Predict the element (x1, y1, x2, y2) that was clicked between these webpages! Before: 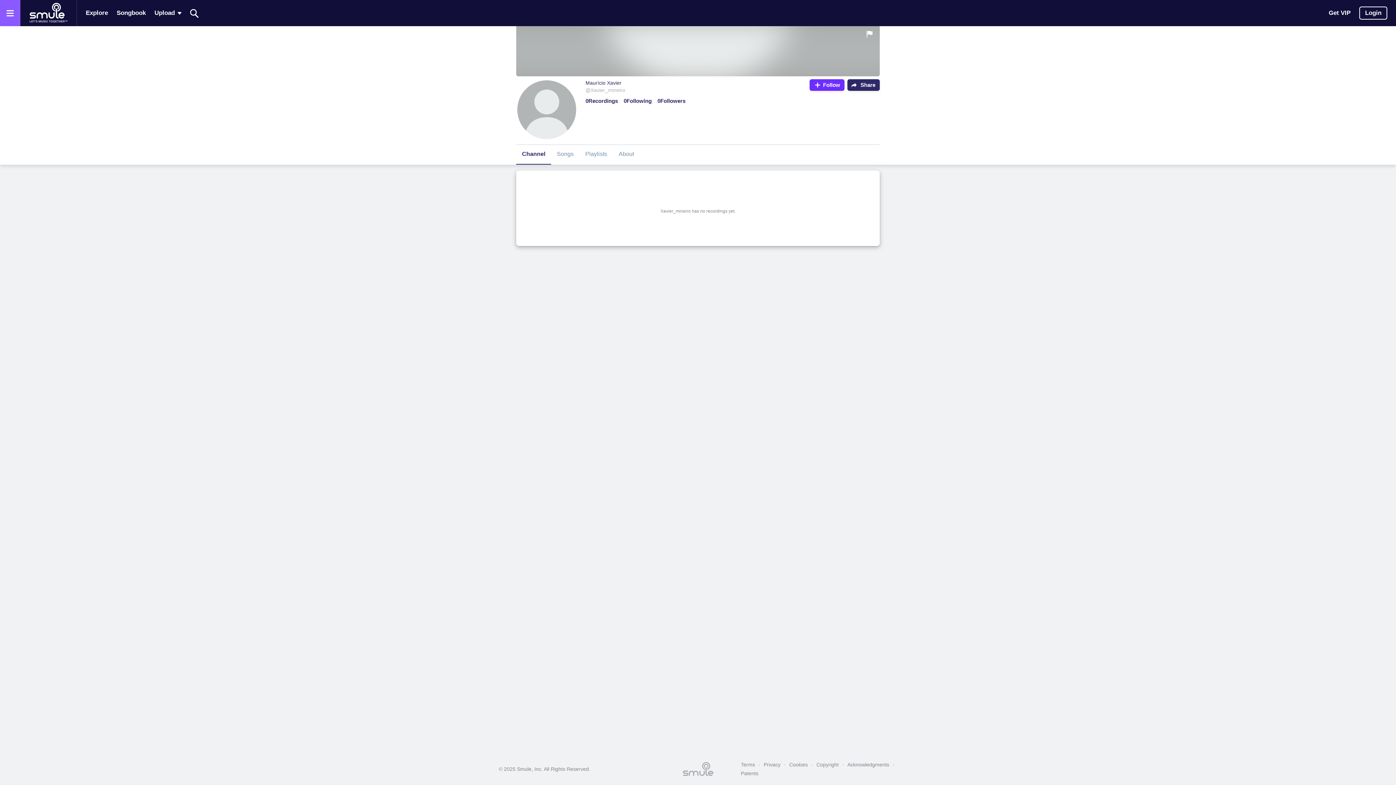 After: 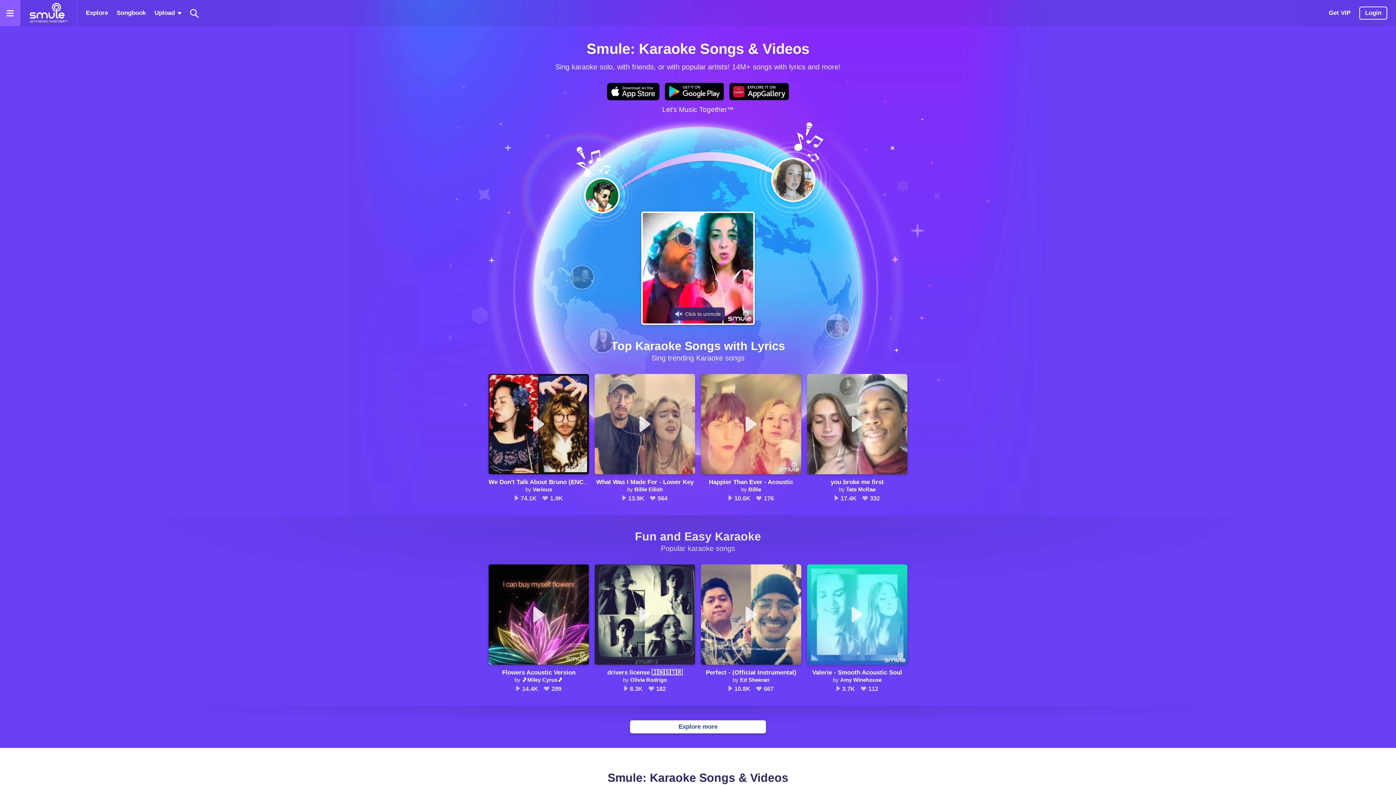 Action: bbox: (29, 1, 67, 24) label: Home page